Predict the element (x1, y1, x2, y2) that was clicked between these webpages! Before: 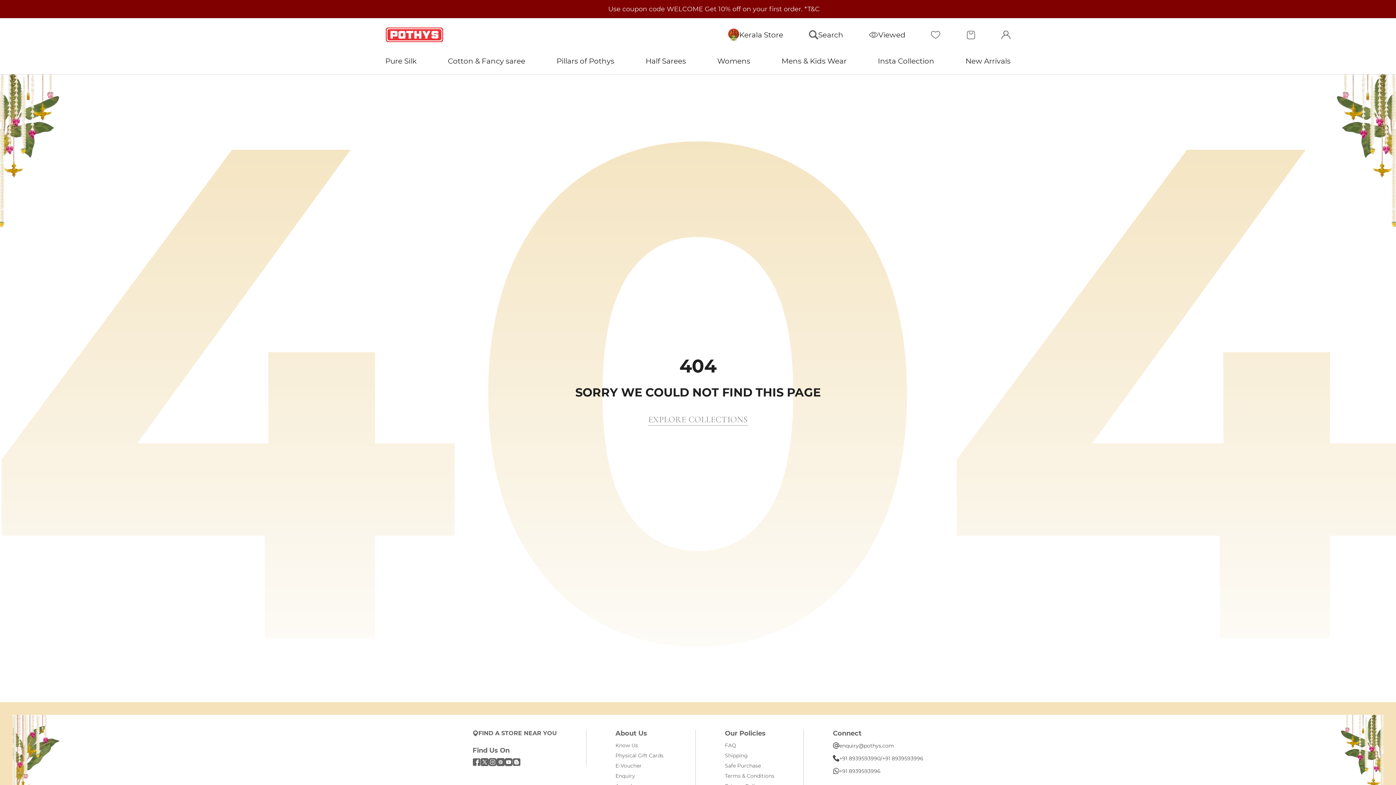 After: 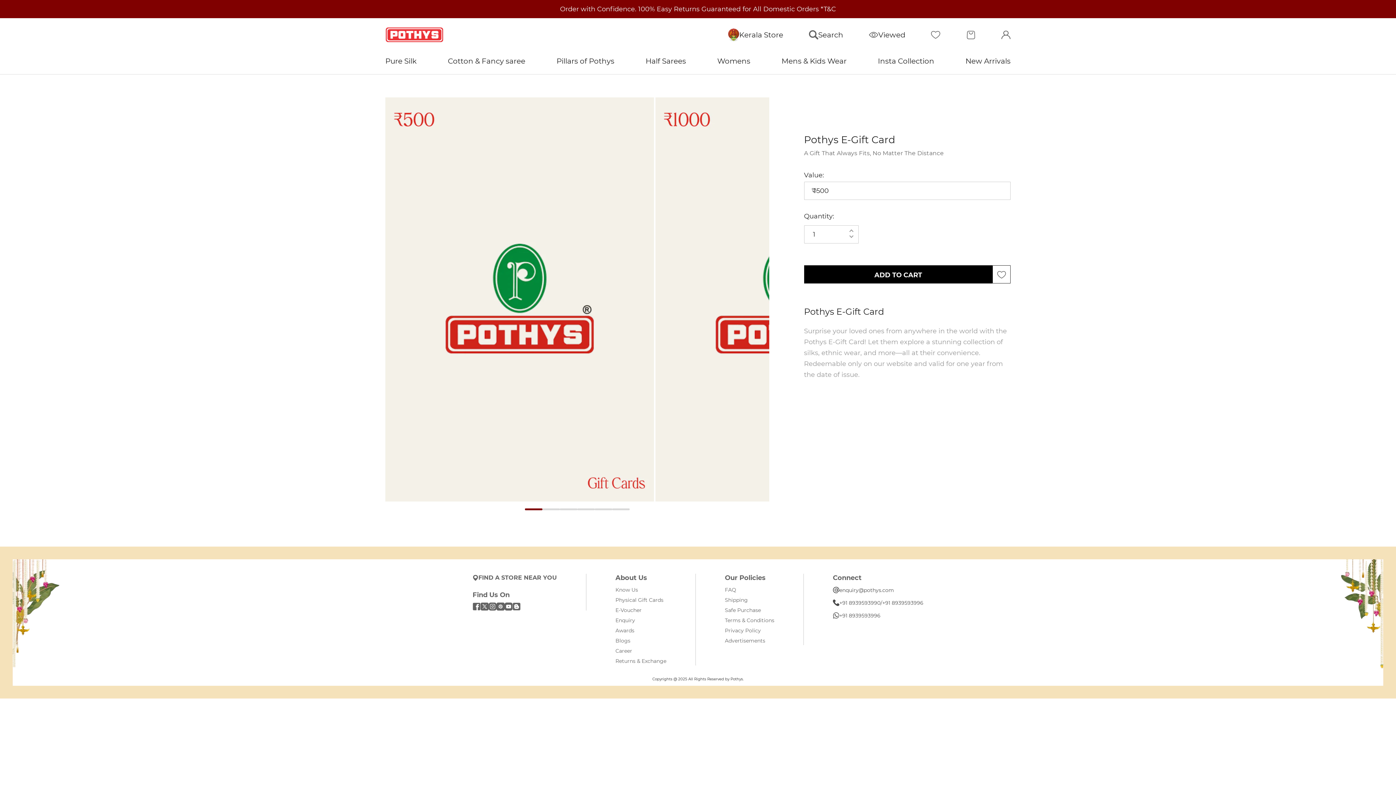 Action: label: E-Voucher bbox: (615, 761, 641, 770)